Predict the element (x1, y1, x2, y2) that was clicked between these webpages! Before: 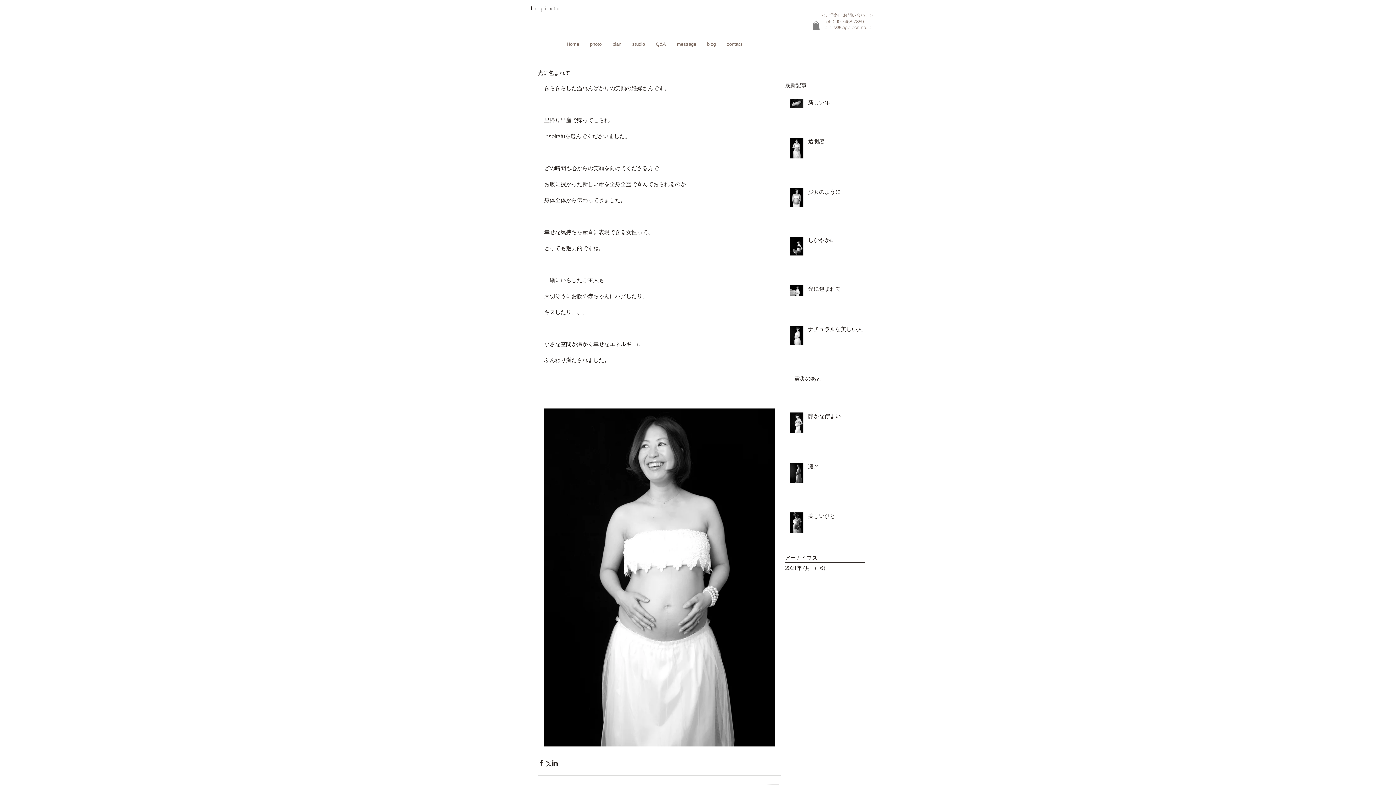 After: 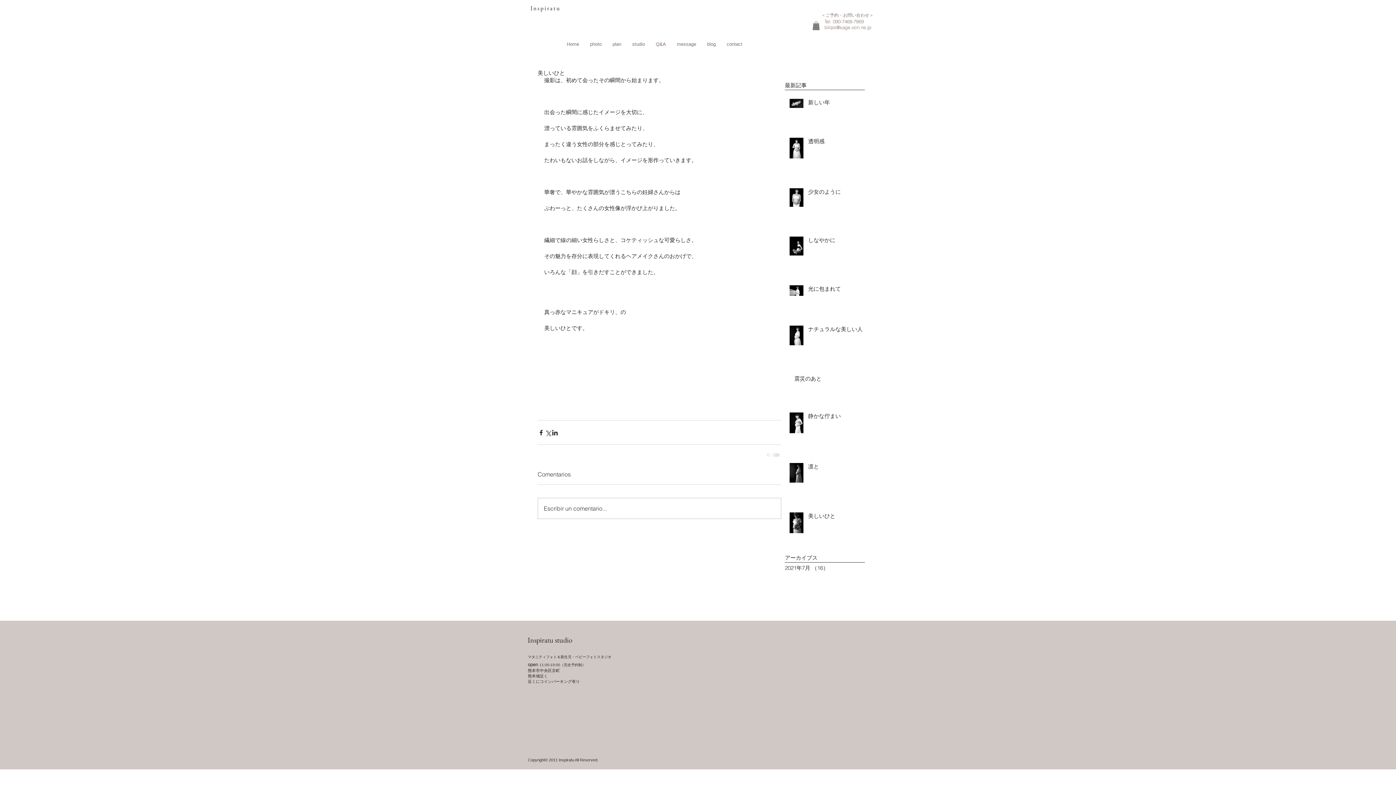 Action: label: 美しいひと bbox: (808, 512, 869, 522)